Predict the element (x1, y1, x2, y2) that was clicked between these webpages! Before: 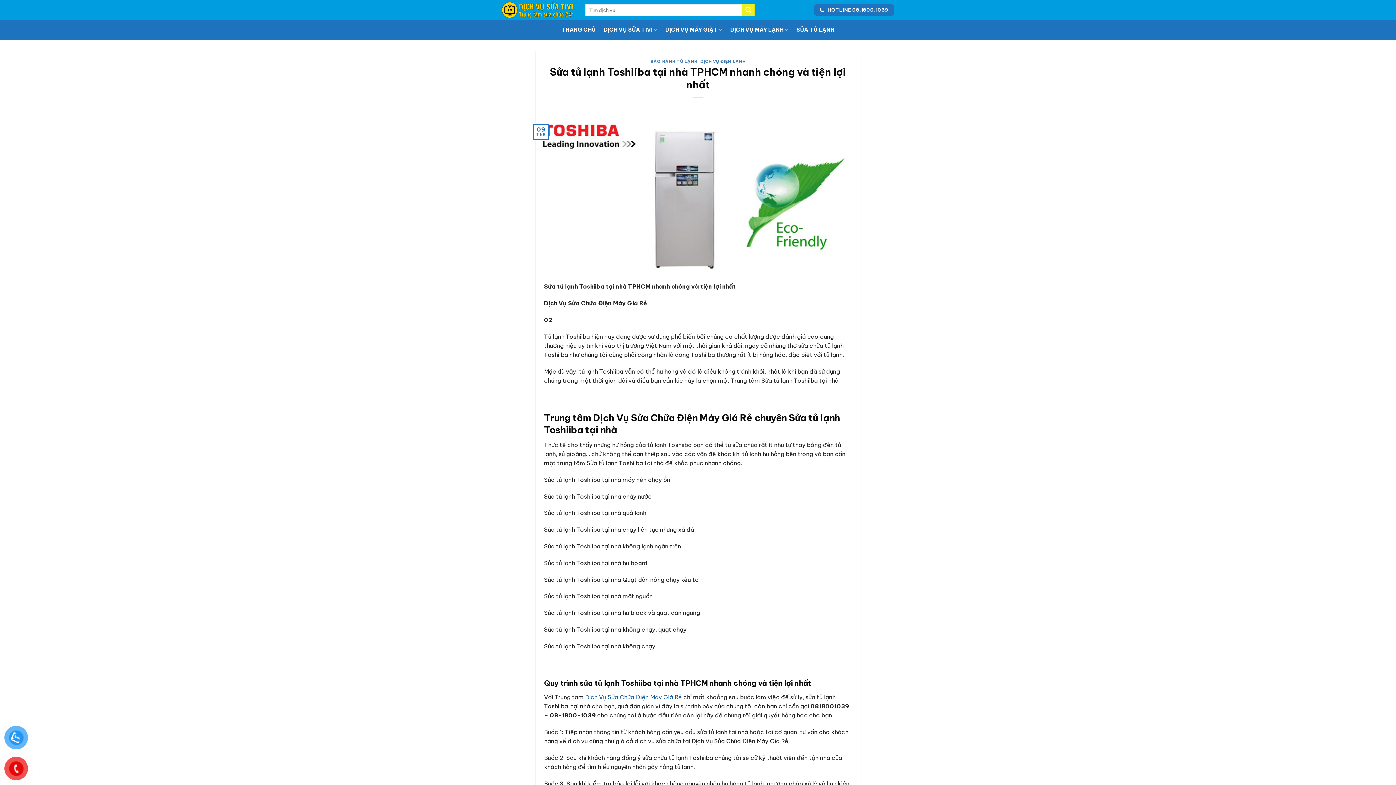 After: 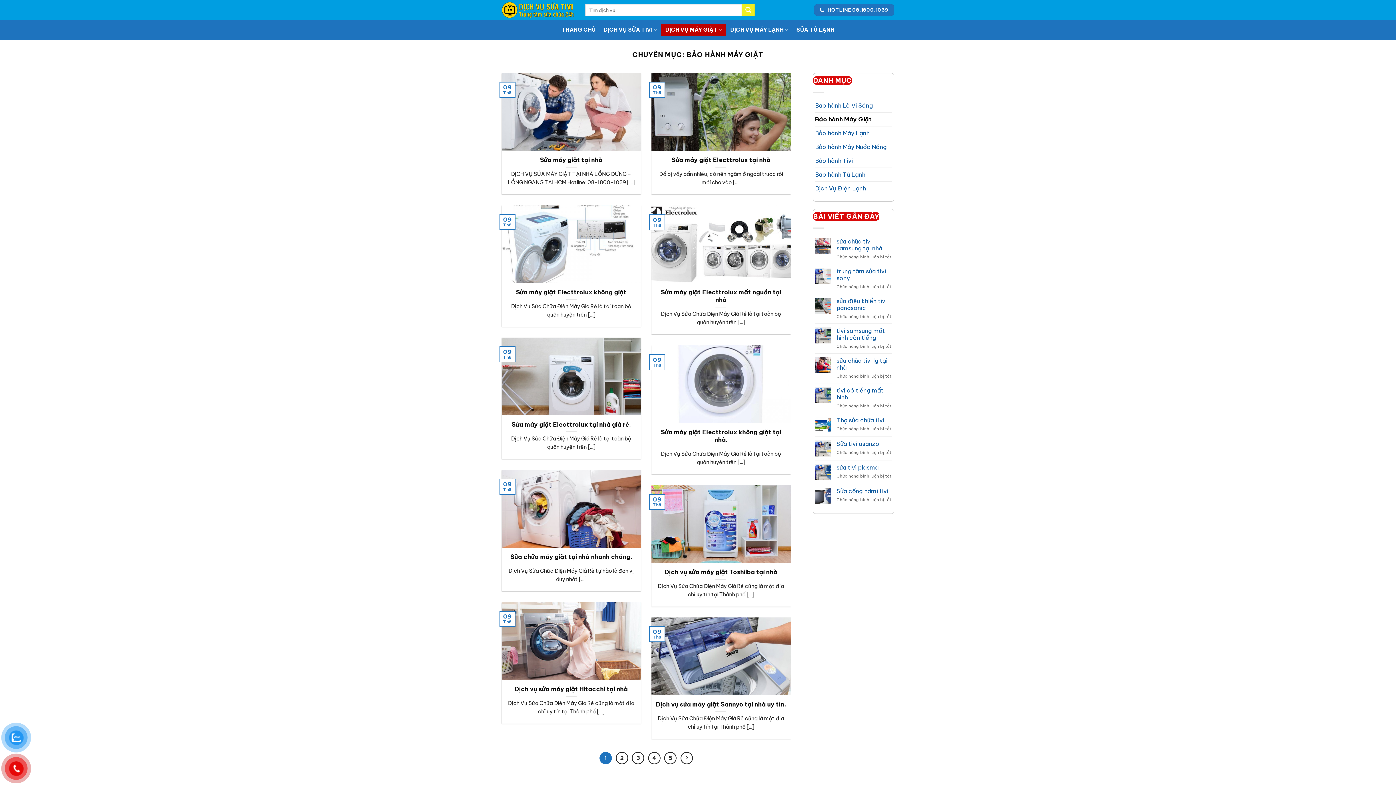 Action: bbox: (661, 23, 726, 36) label: DỊCH VỤ MÁY GIẶT